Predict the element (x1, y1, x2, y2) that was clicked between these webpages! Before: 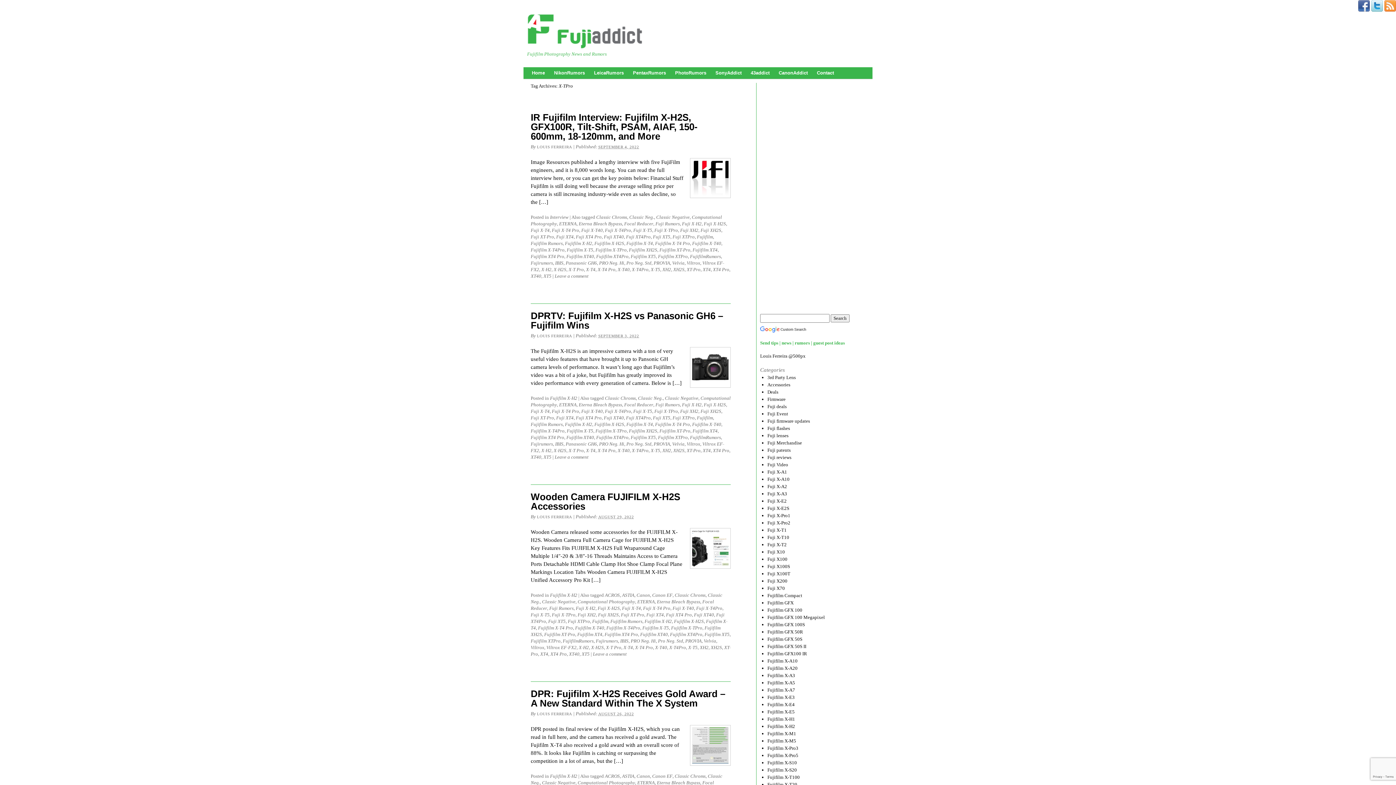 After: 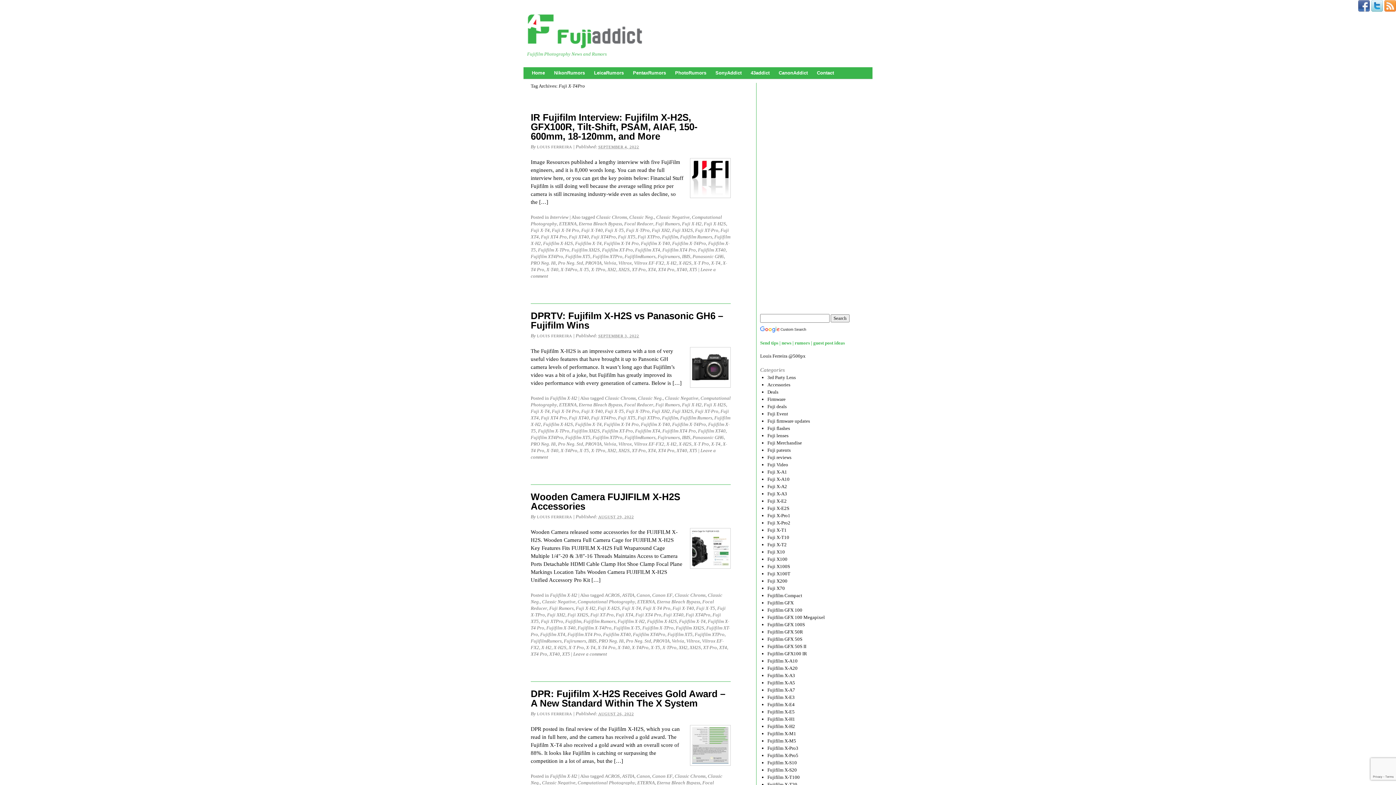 Action: bbox: (605, 227, 631, 233) label: Fuji X-T4Pro